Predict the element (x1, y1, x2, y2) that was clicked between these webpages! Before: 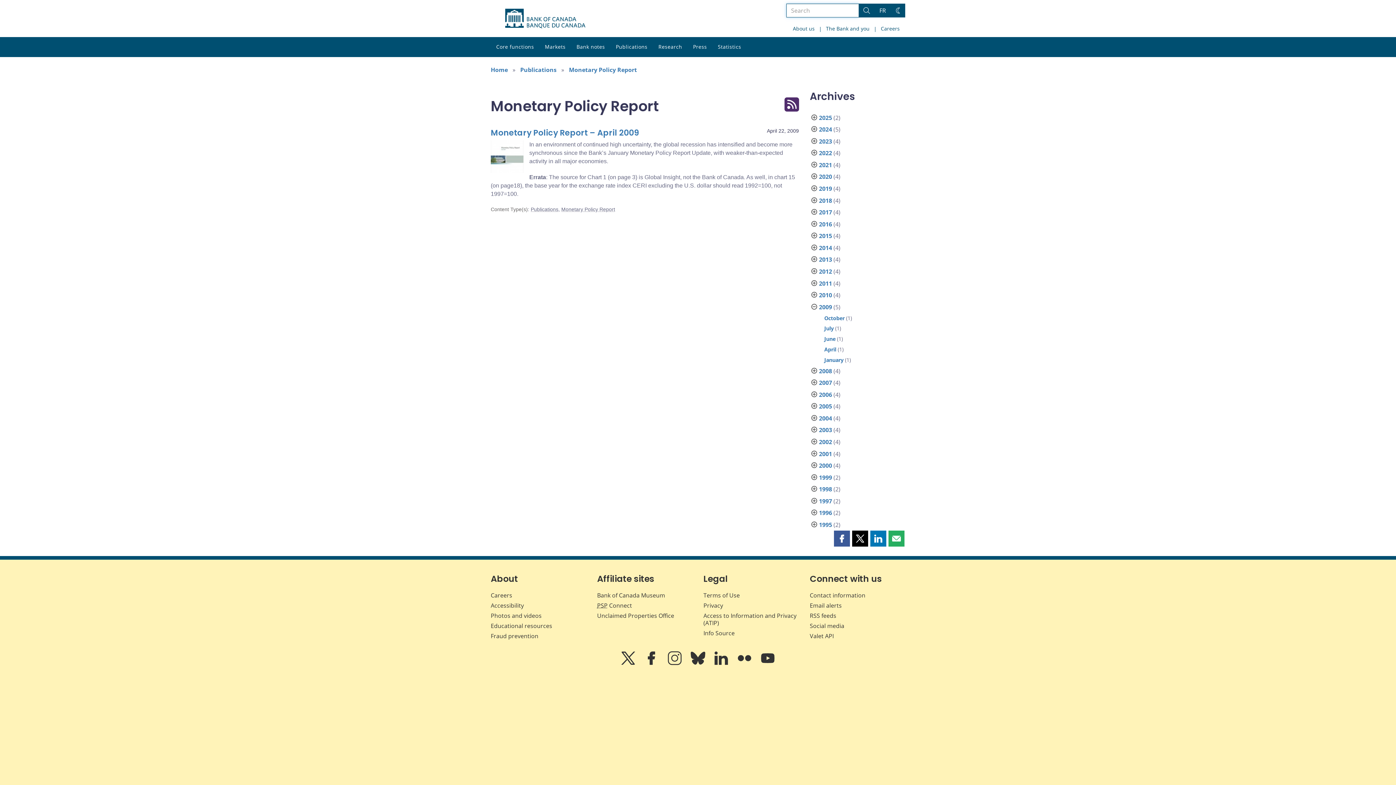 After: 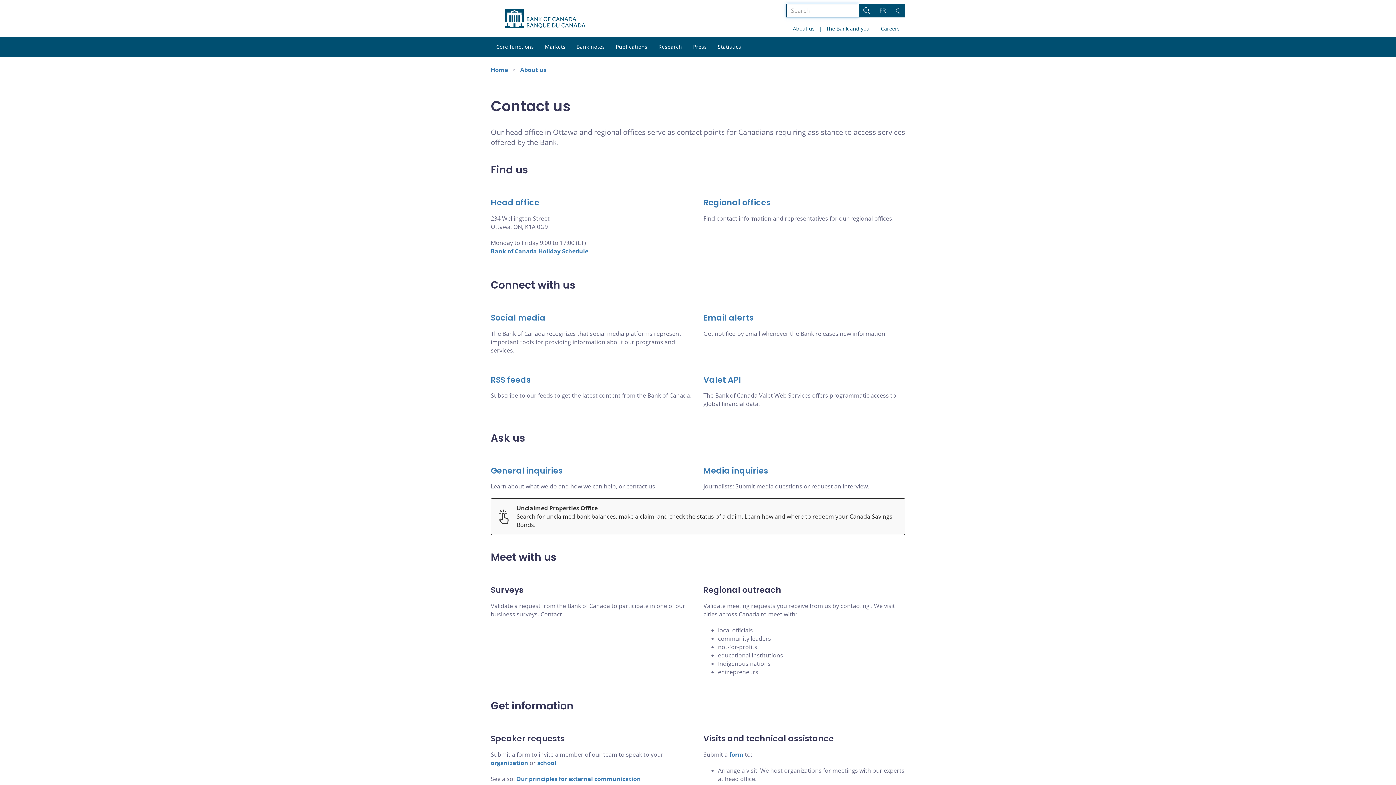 Action: label: Contact information bbox: (810, 591, 865, 599)